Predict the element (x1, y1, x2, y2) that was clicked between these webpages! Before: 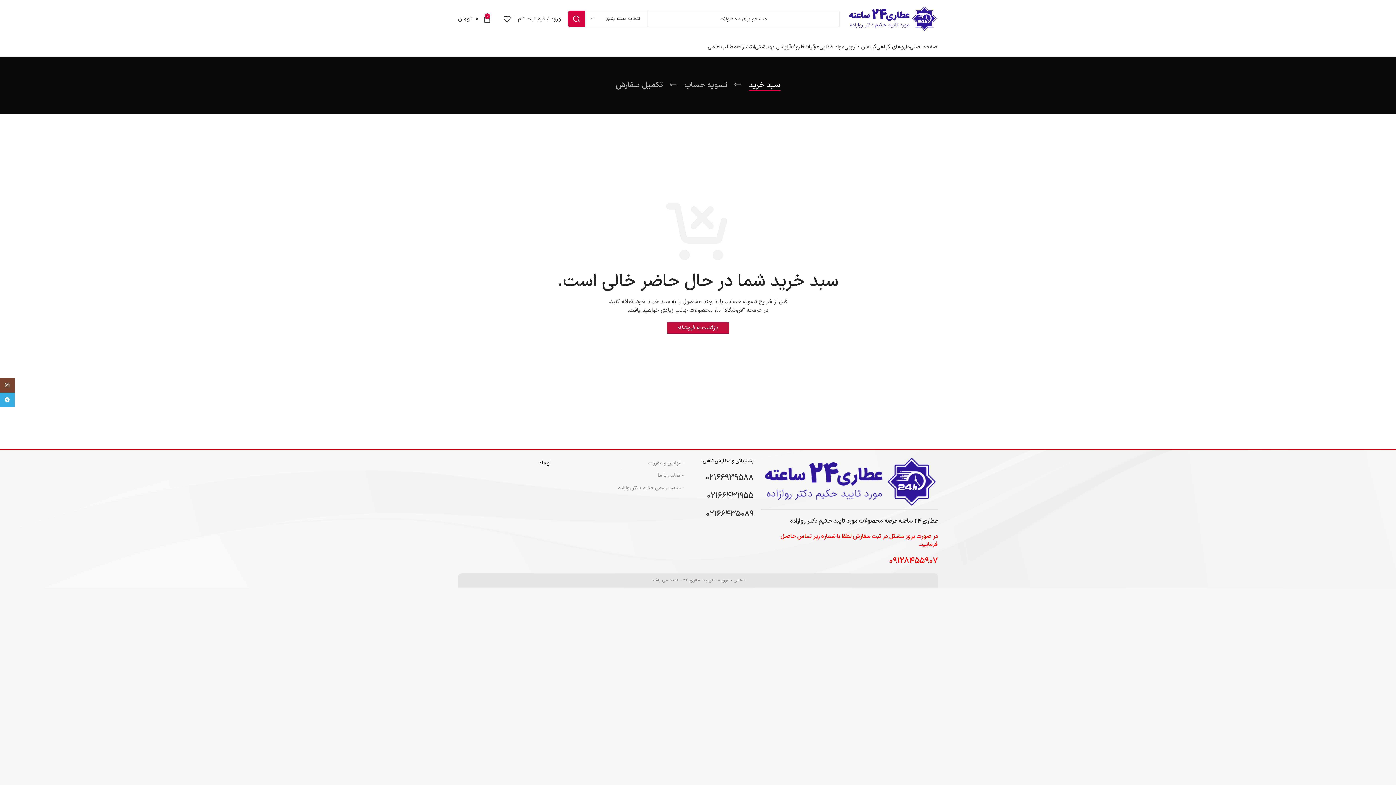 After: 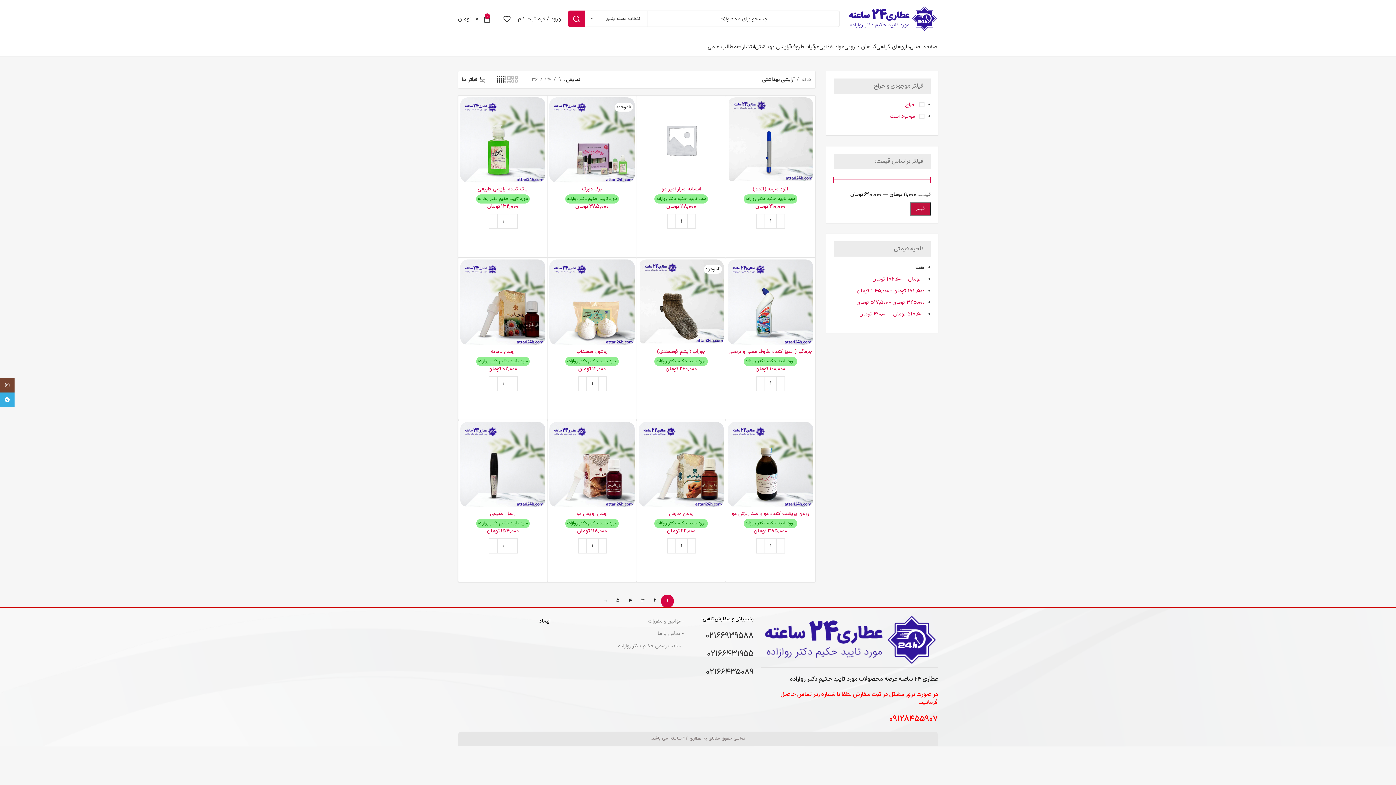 Action: bbox: (755, 40, 791, 54) label: آرایشی بهداشتی